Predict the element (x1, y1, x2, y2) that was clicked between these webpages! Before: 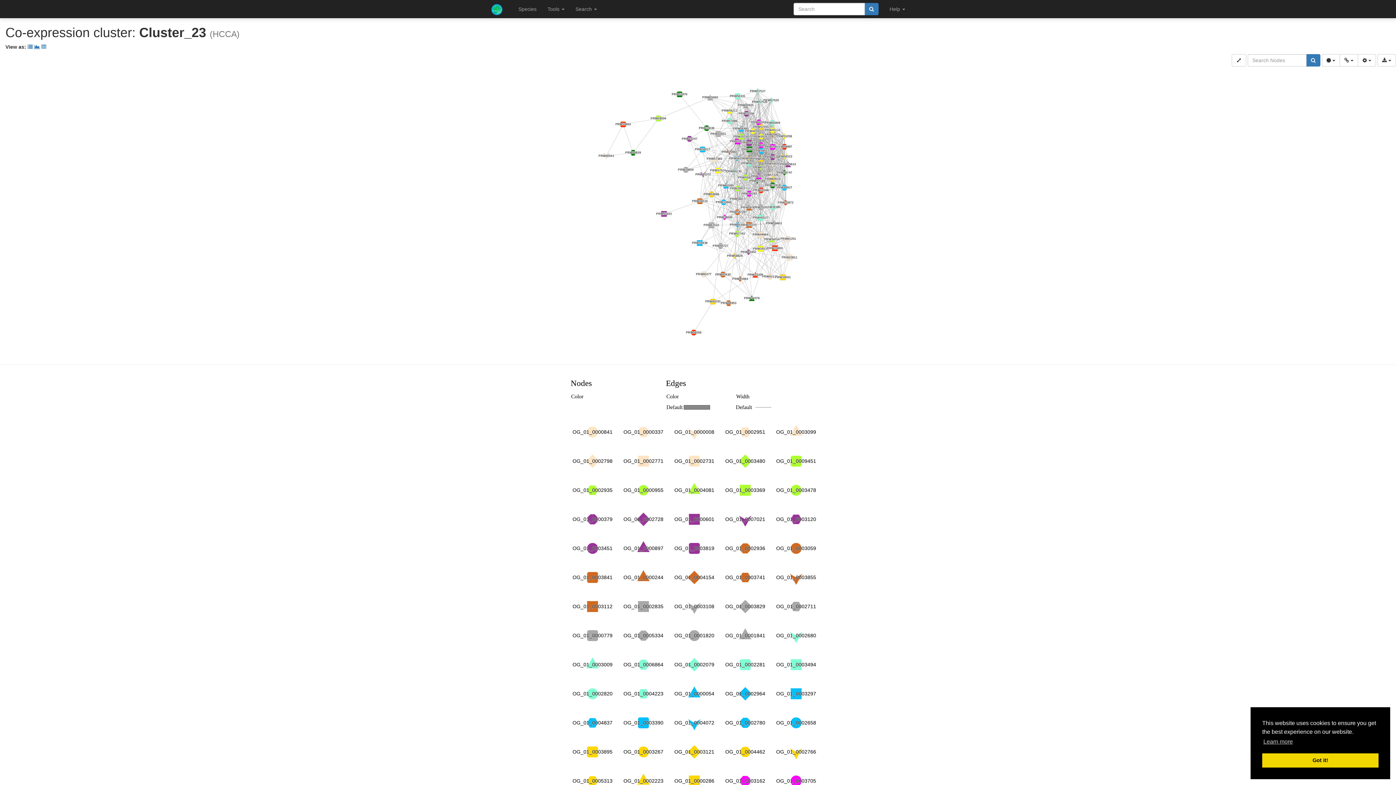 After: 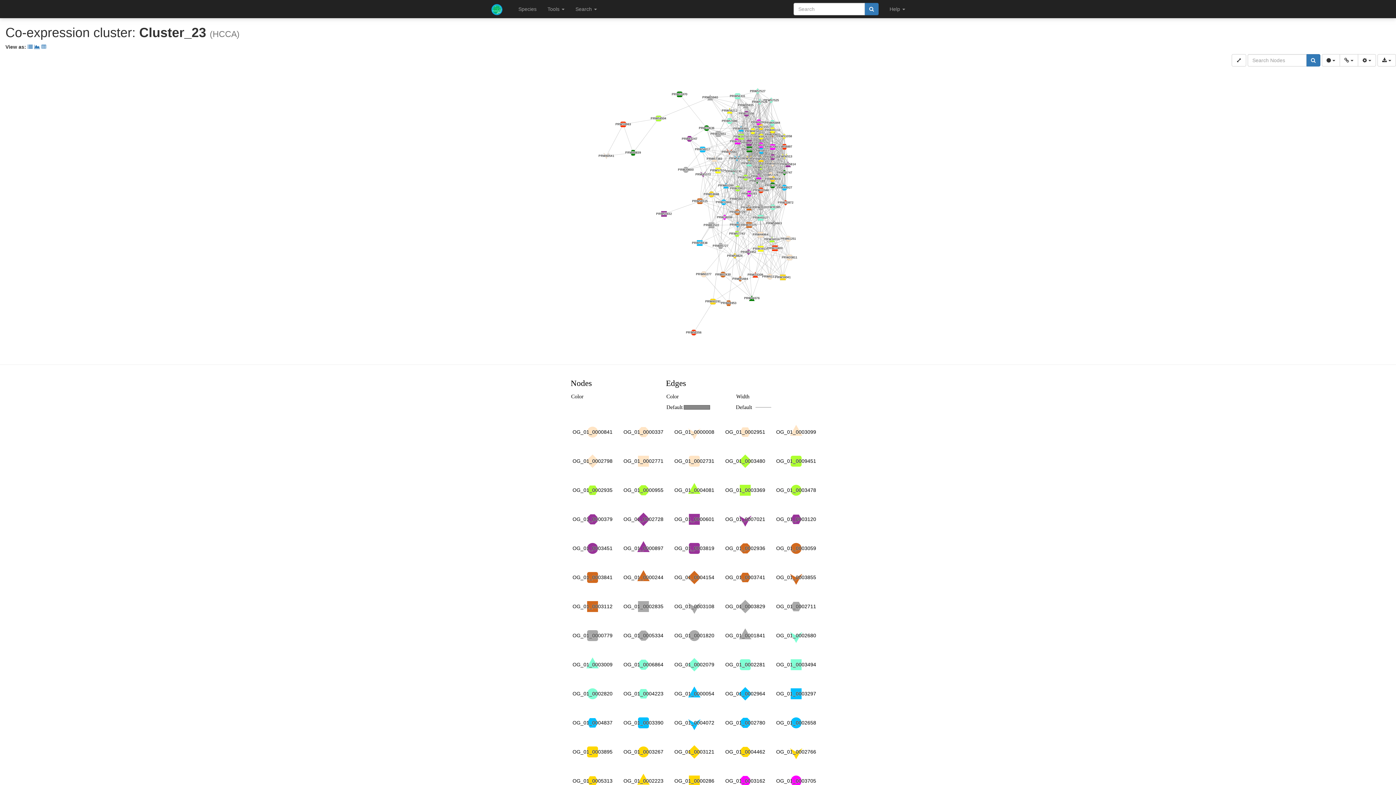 Action: bbox: (1262, 753, 1378, 768) label: dismiss cookie message